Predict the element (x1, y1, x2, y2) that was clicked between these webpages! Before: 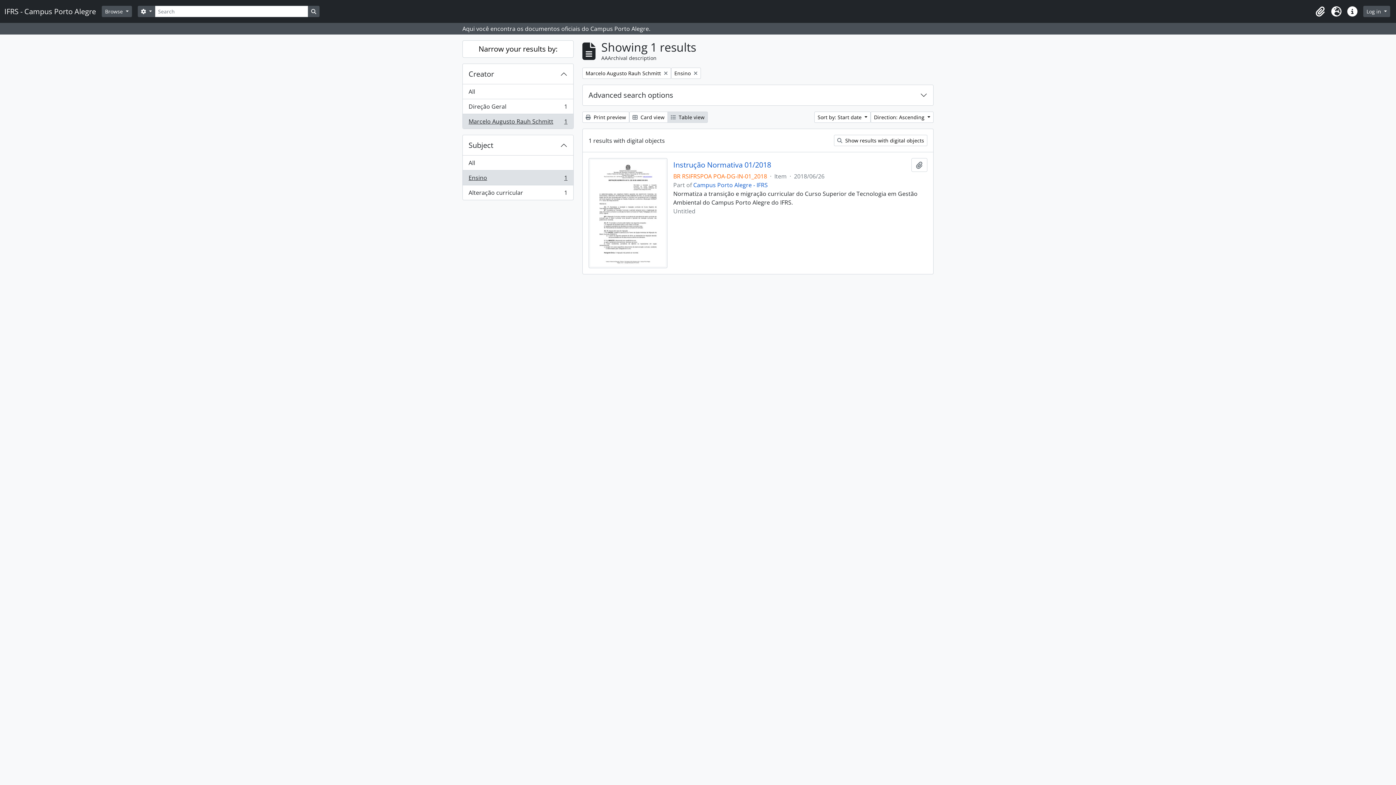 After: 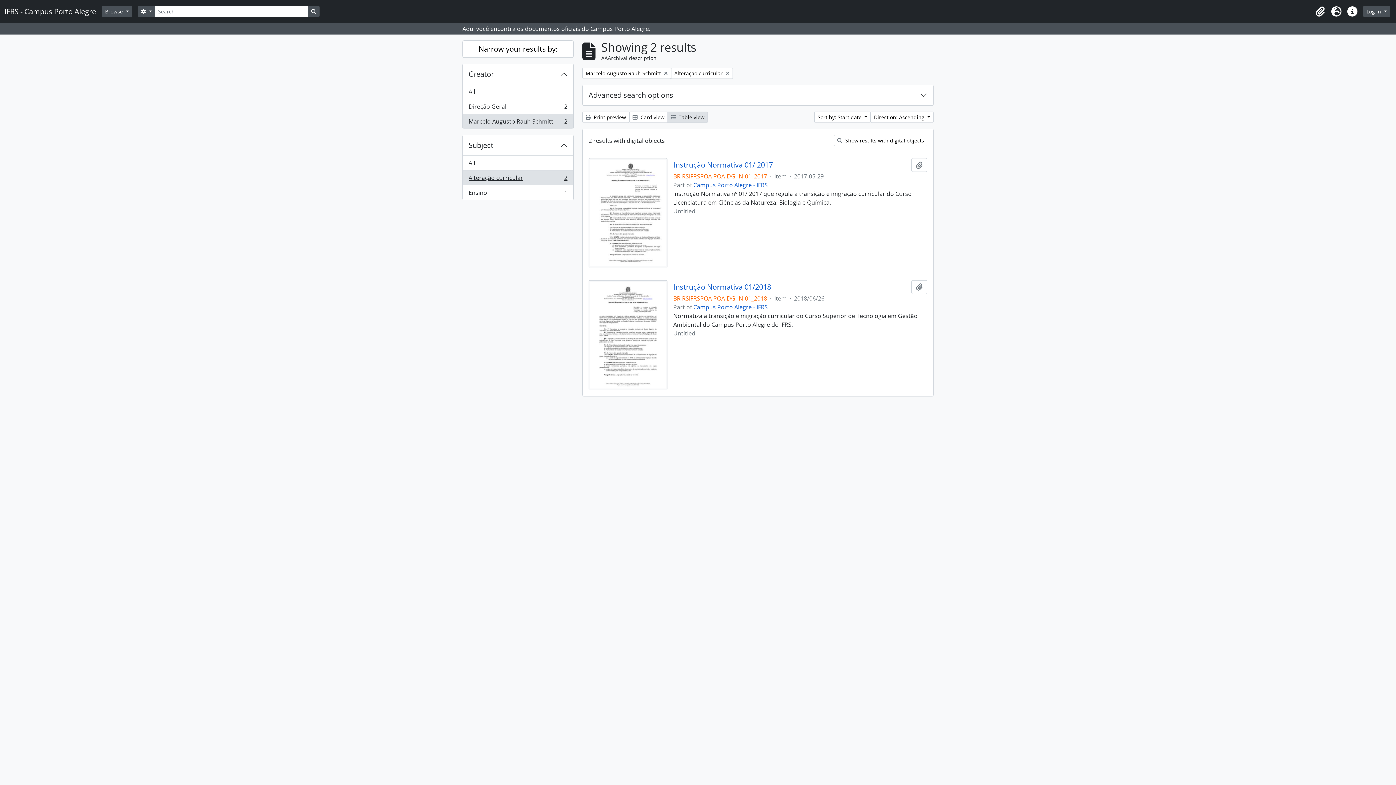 Action: bbox: (462, 185, 573, 200) label: Alteração curricular
, 1 results
1